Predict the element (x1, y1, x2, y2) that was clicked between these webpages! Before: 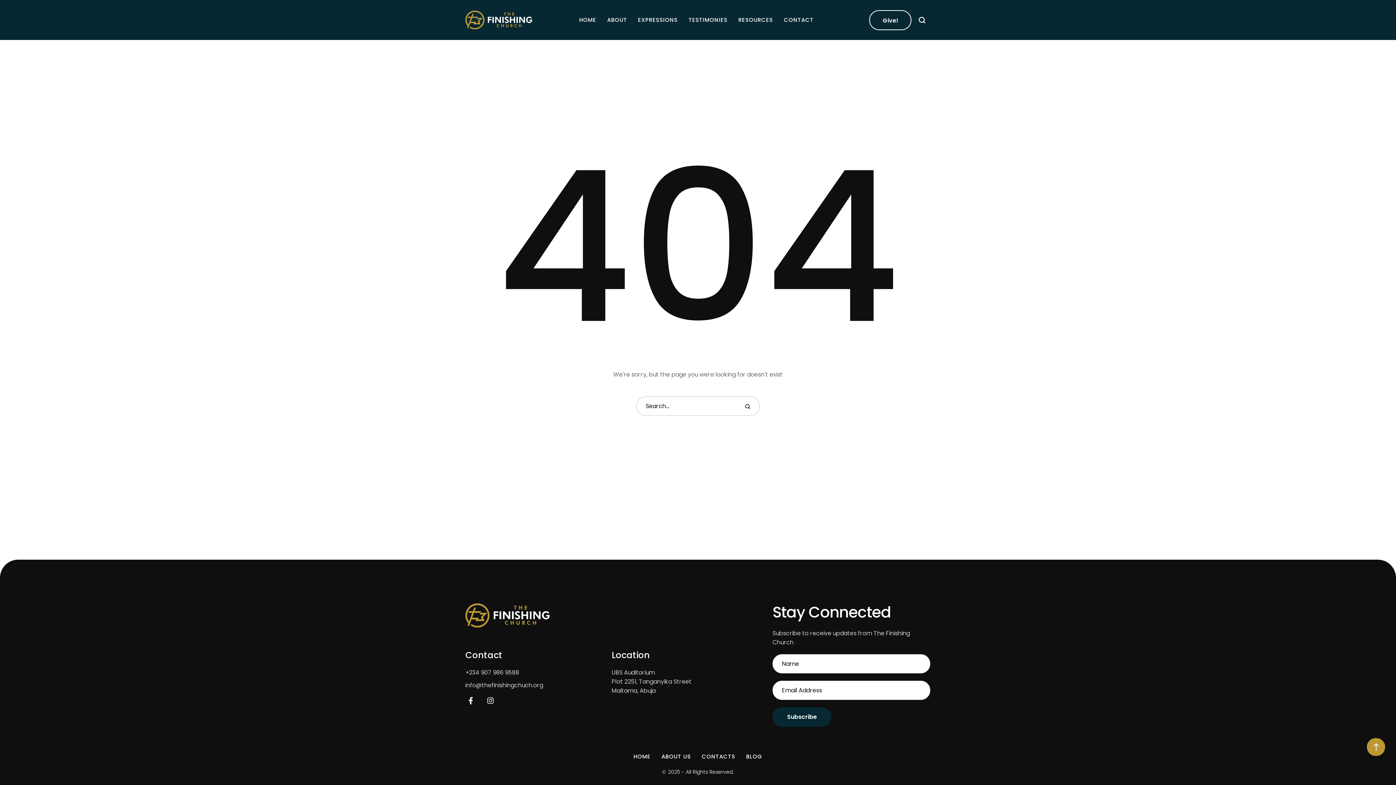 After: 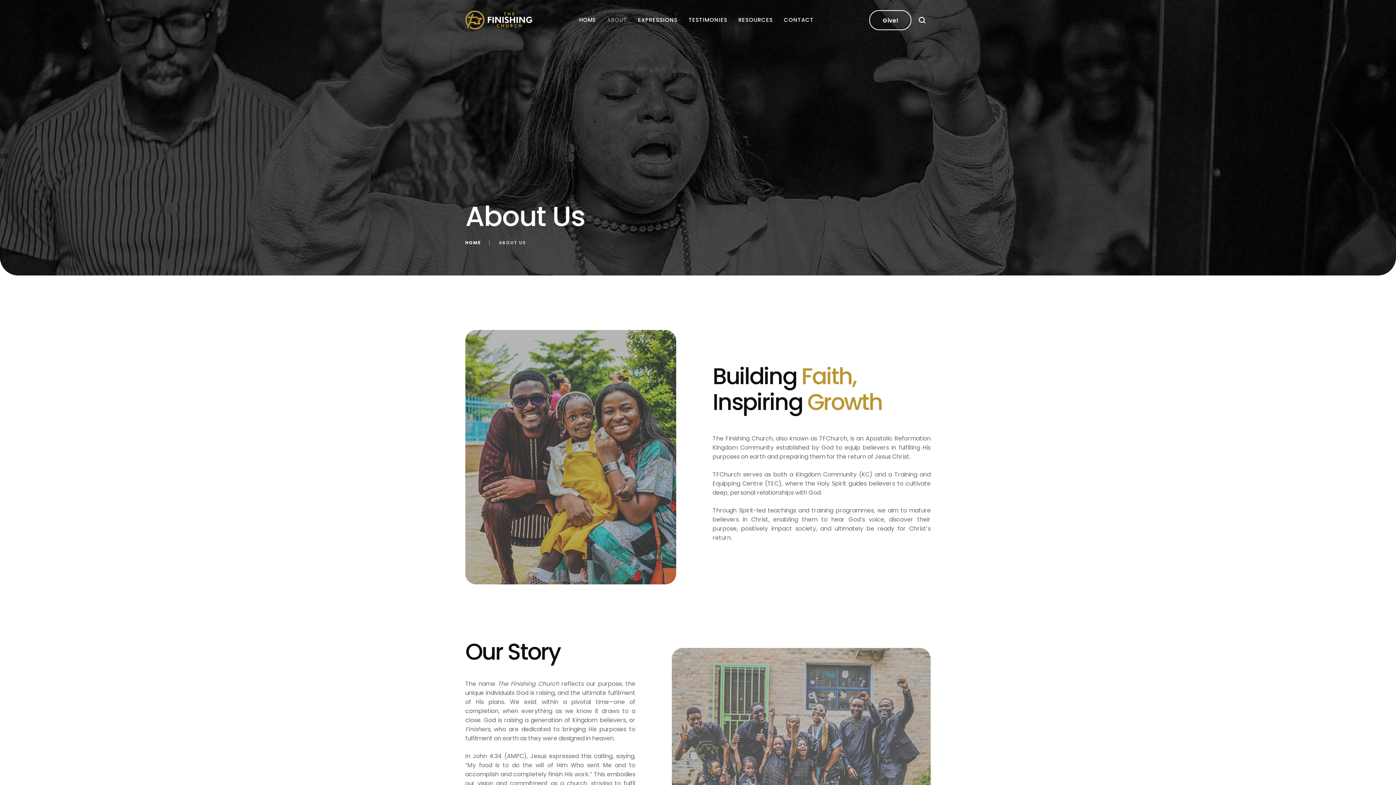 Action: label: Menu item bbox: (607, 15, 627, 24)